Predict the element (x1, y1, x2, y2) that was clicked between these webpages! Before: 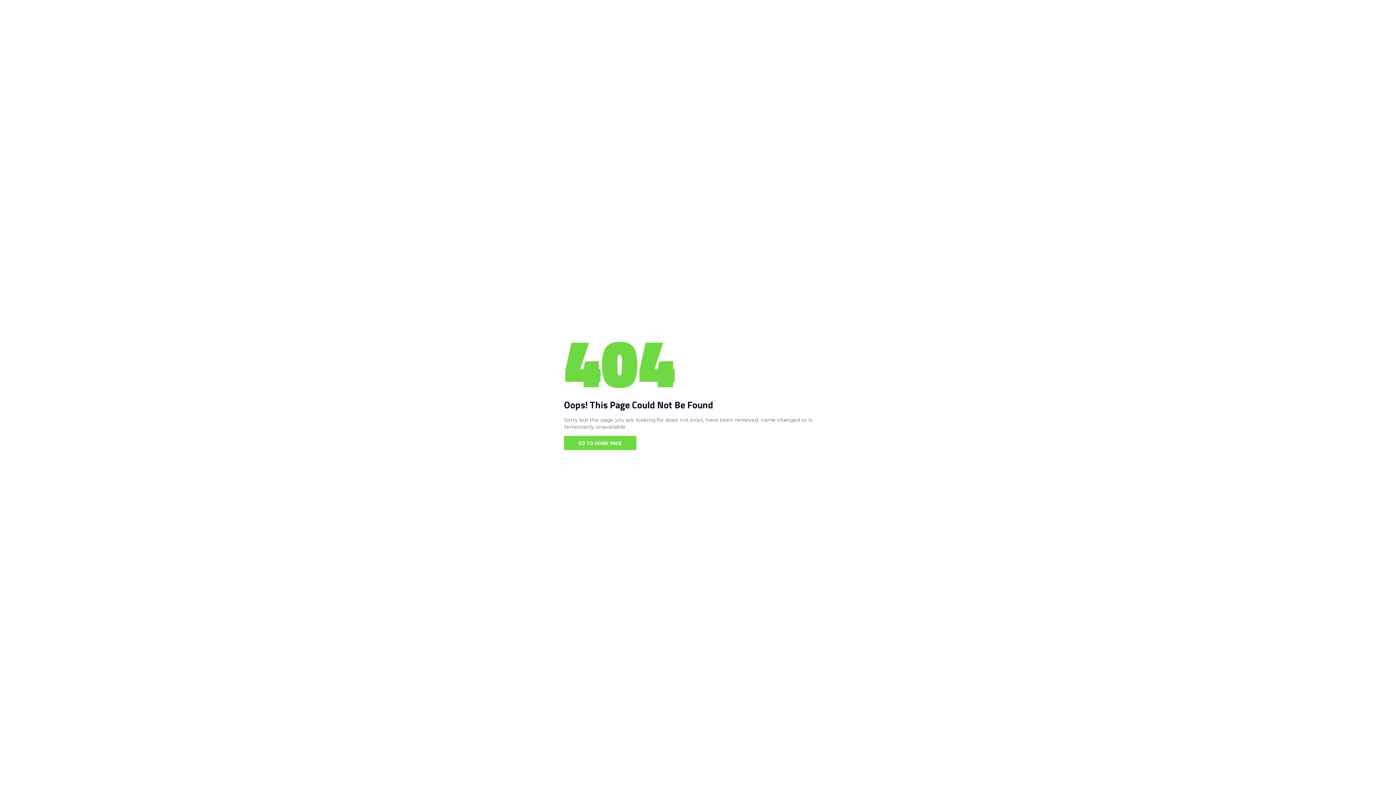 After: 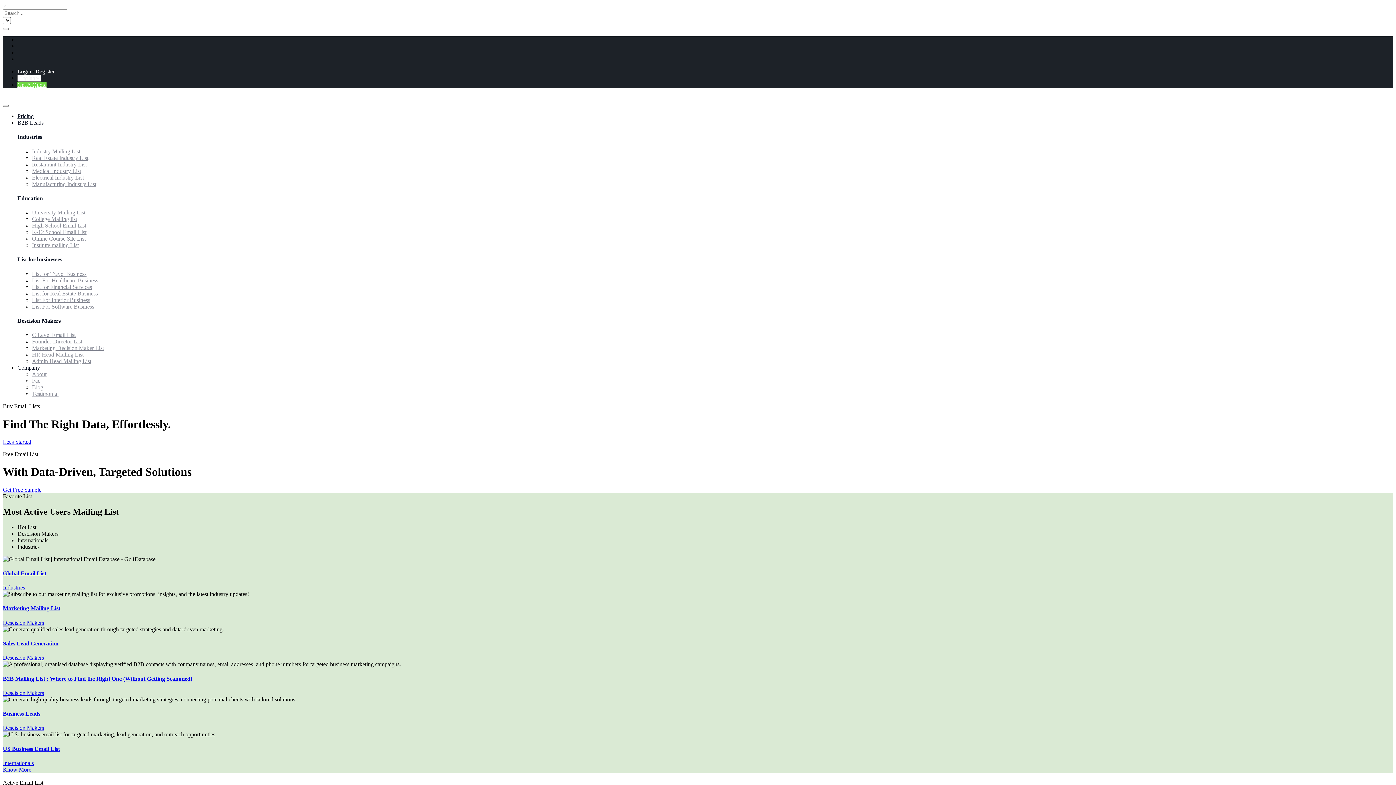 Action: label: GO TO HOME PAGE bbox: (564, 436, 636, 450)